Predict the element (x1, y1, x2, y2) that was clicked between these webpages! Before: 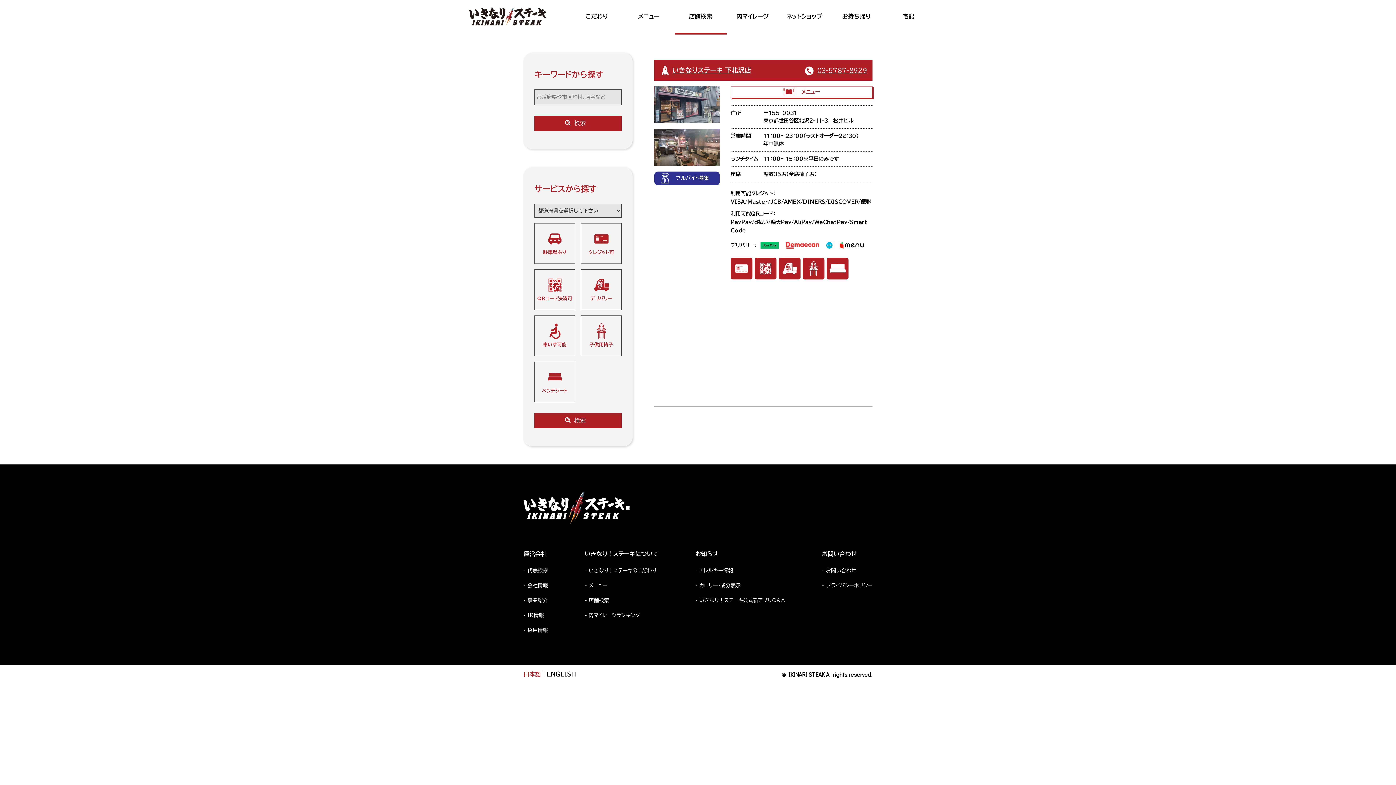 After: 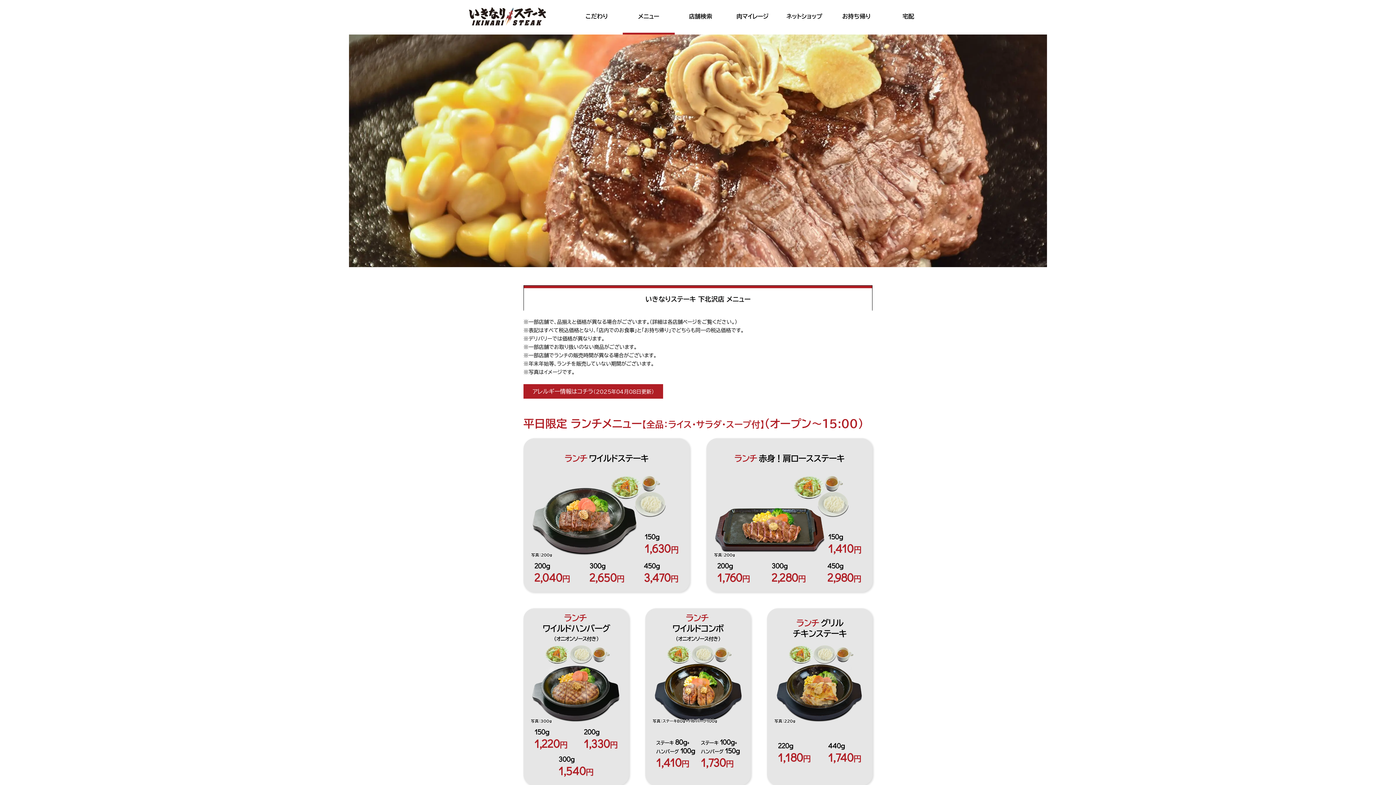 Action: label: メニュー bbox: (731, 86, 872, 97)